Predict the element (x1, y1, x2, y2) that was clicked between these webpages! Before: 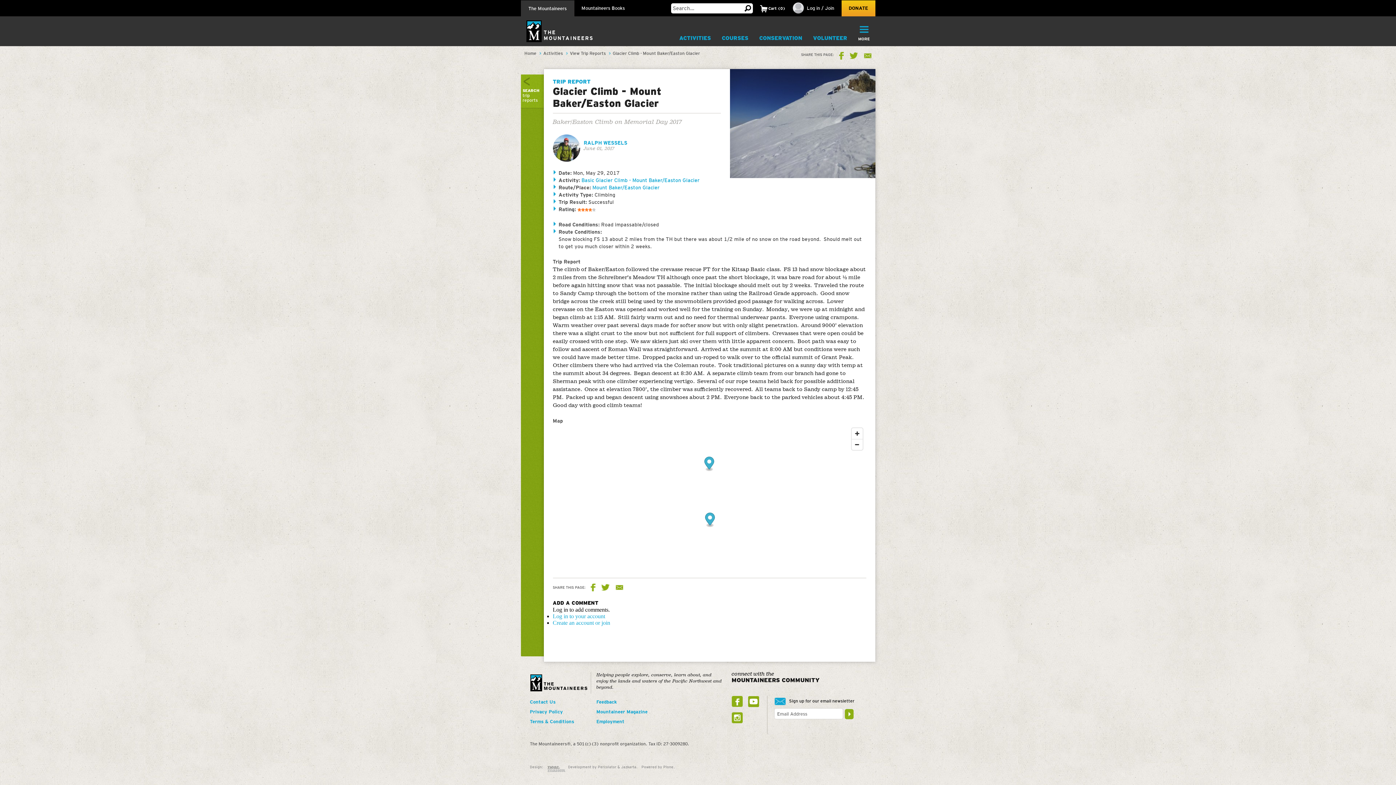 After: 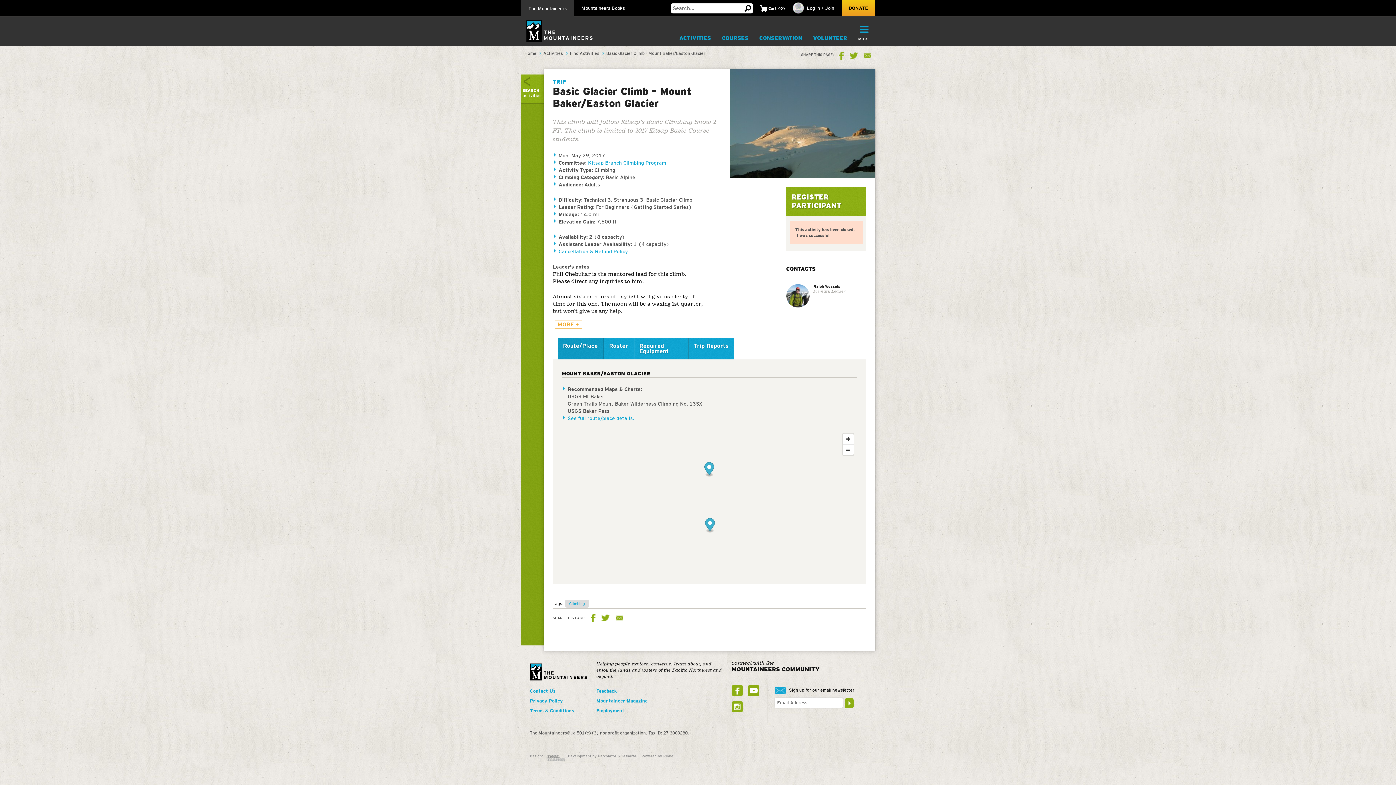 Action: bbox: (581, 177, 699, 183) label: Basic Glacier Climb - Mount Baker/Easton Glacier